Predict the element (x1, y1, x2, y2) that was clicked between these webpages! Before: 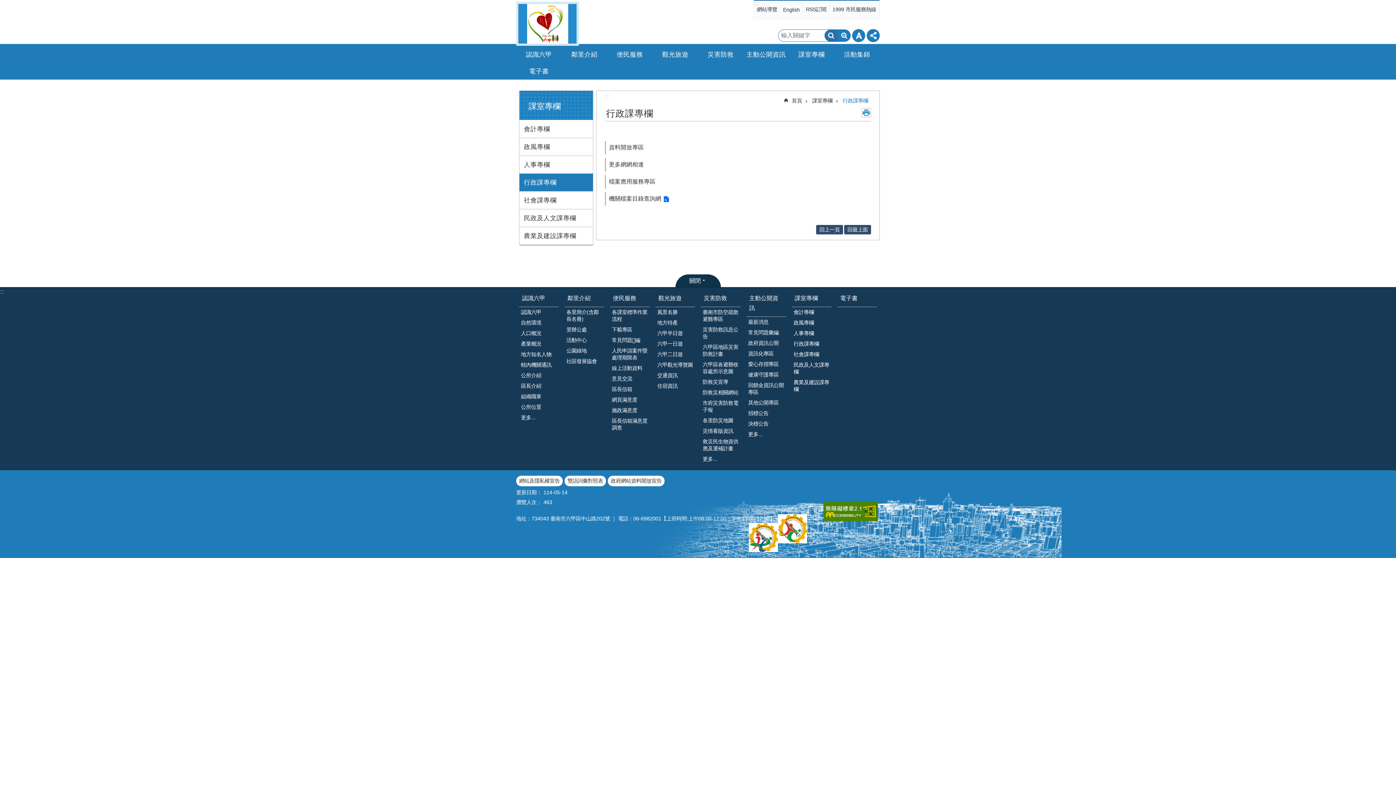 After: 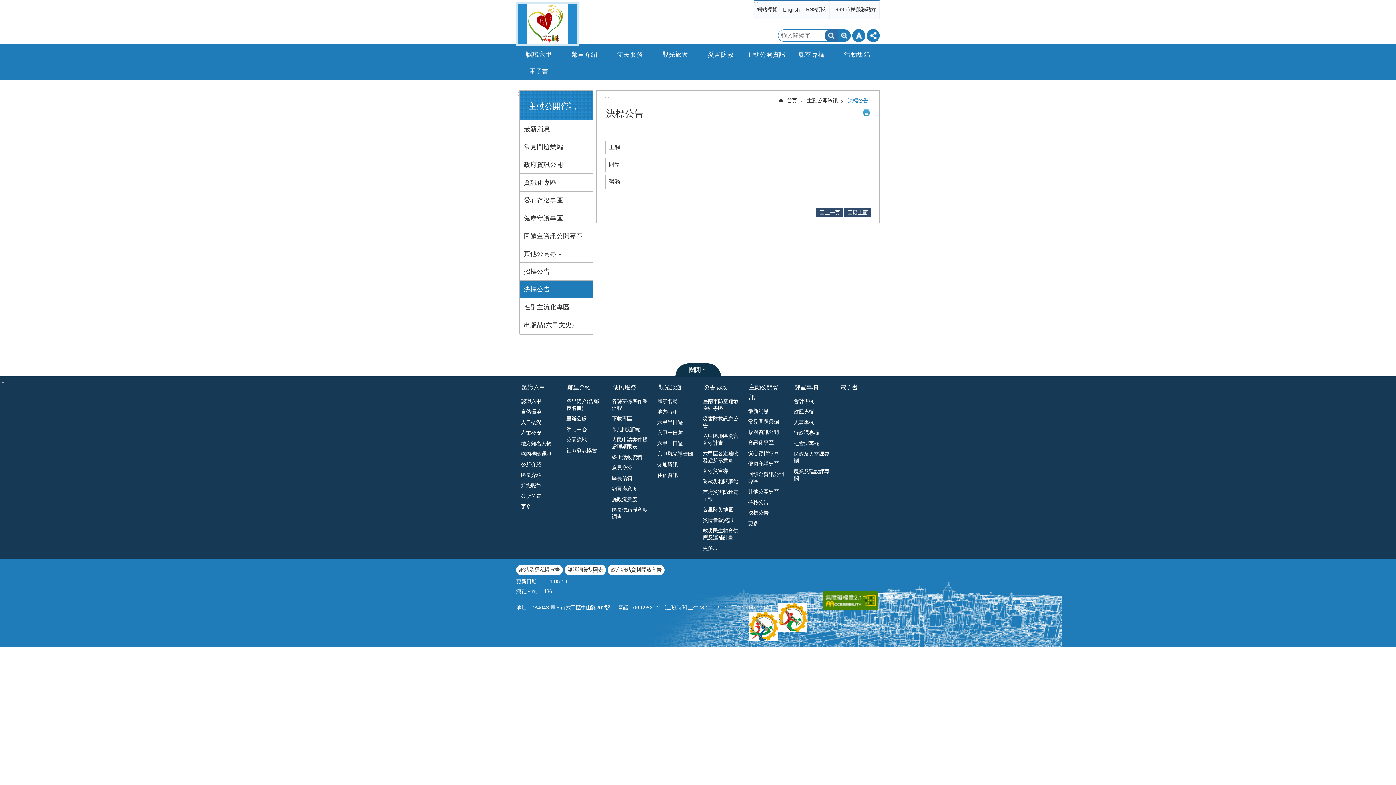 Action: label: 決標公告 bbox: (746, 419, 786, 429)